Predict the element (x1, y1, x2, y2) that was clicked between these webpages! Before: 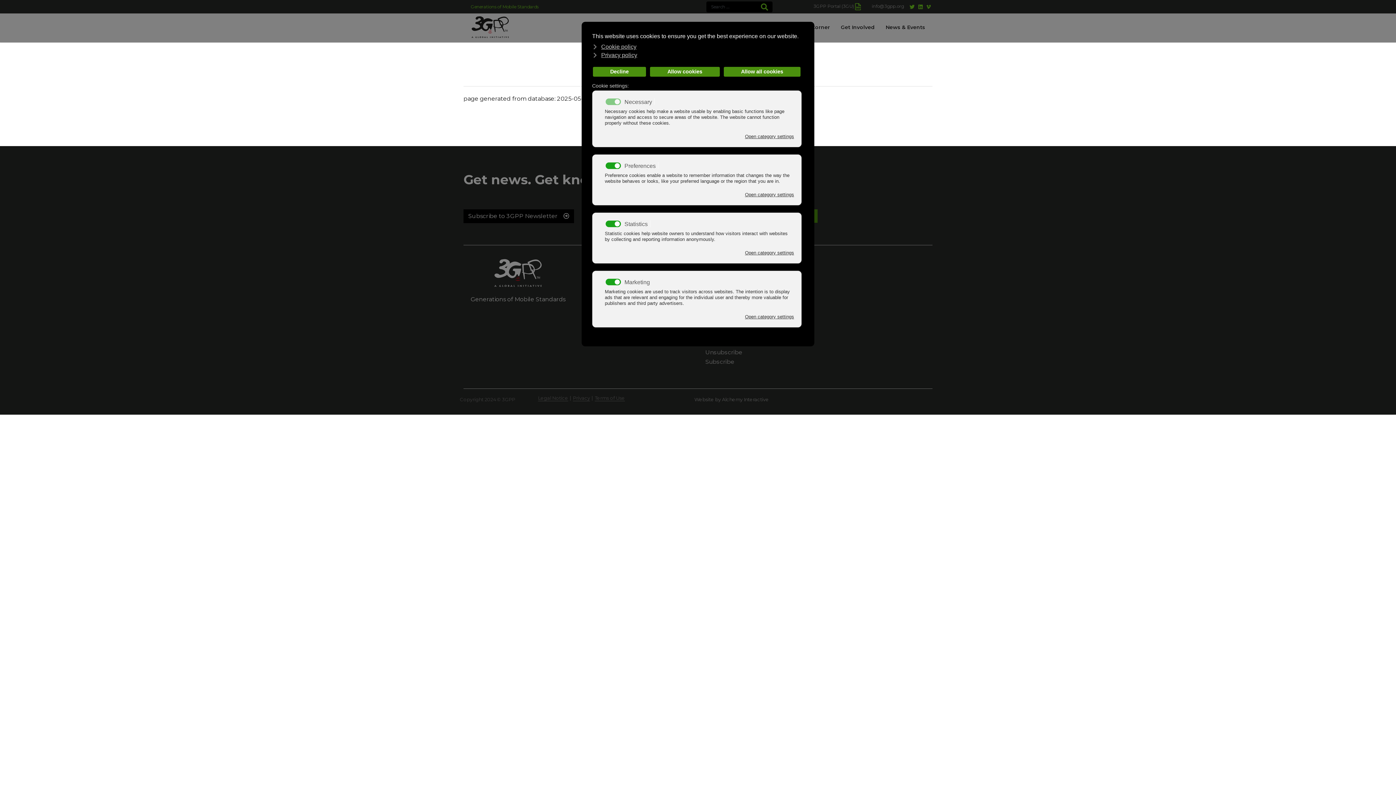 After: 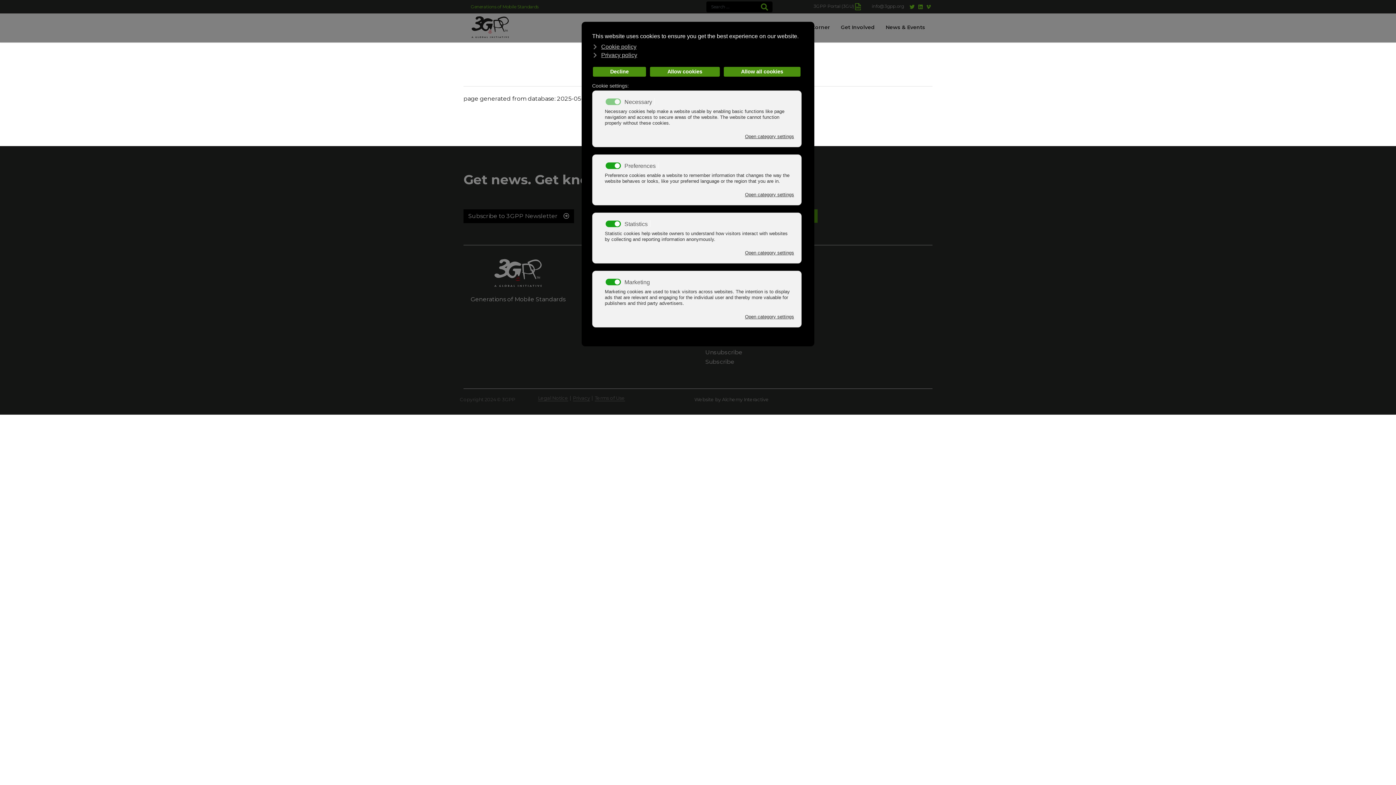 Action: bbox: (918, 3, 922, 10) label: Linkedin